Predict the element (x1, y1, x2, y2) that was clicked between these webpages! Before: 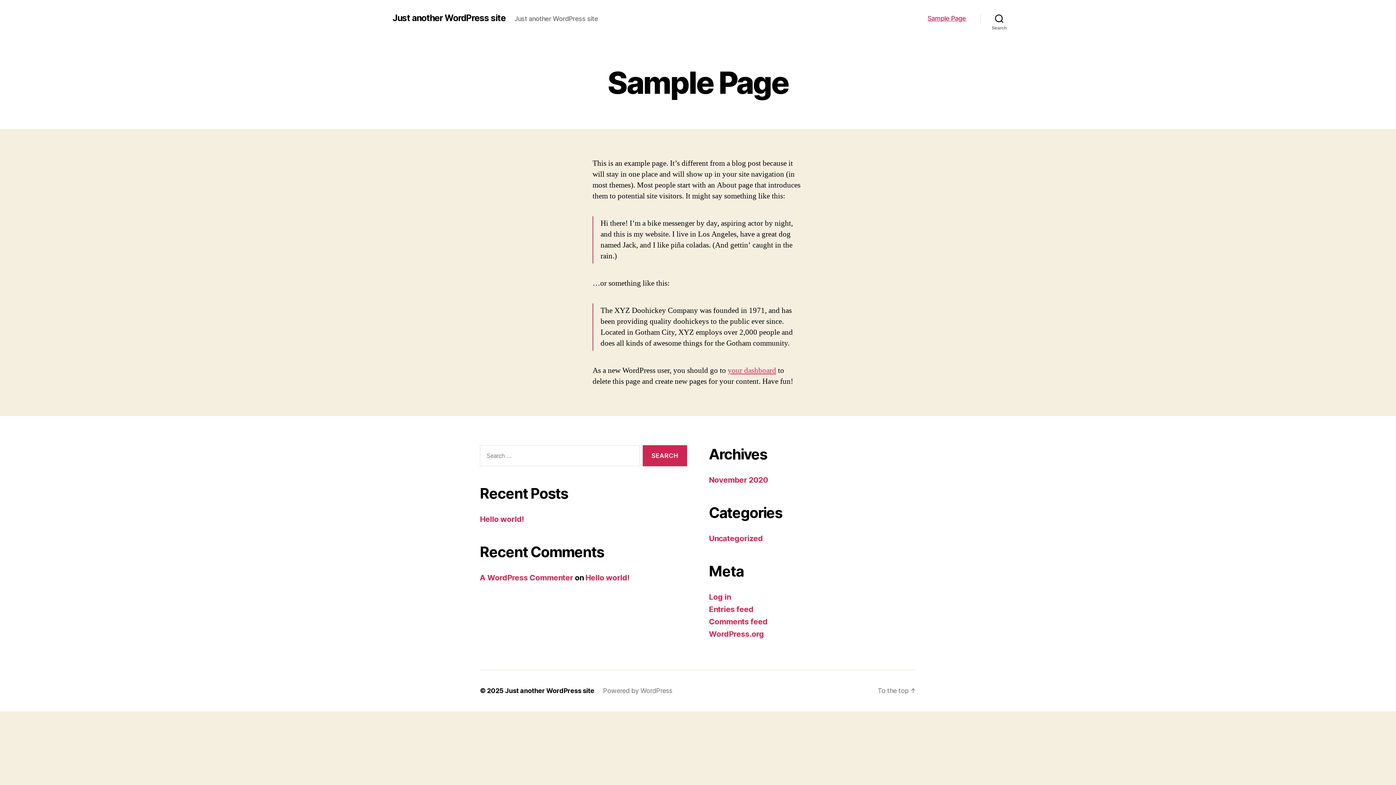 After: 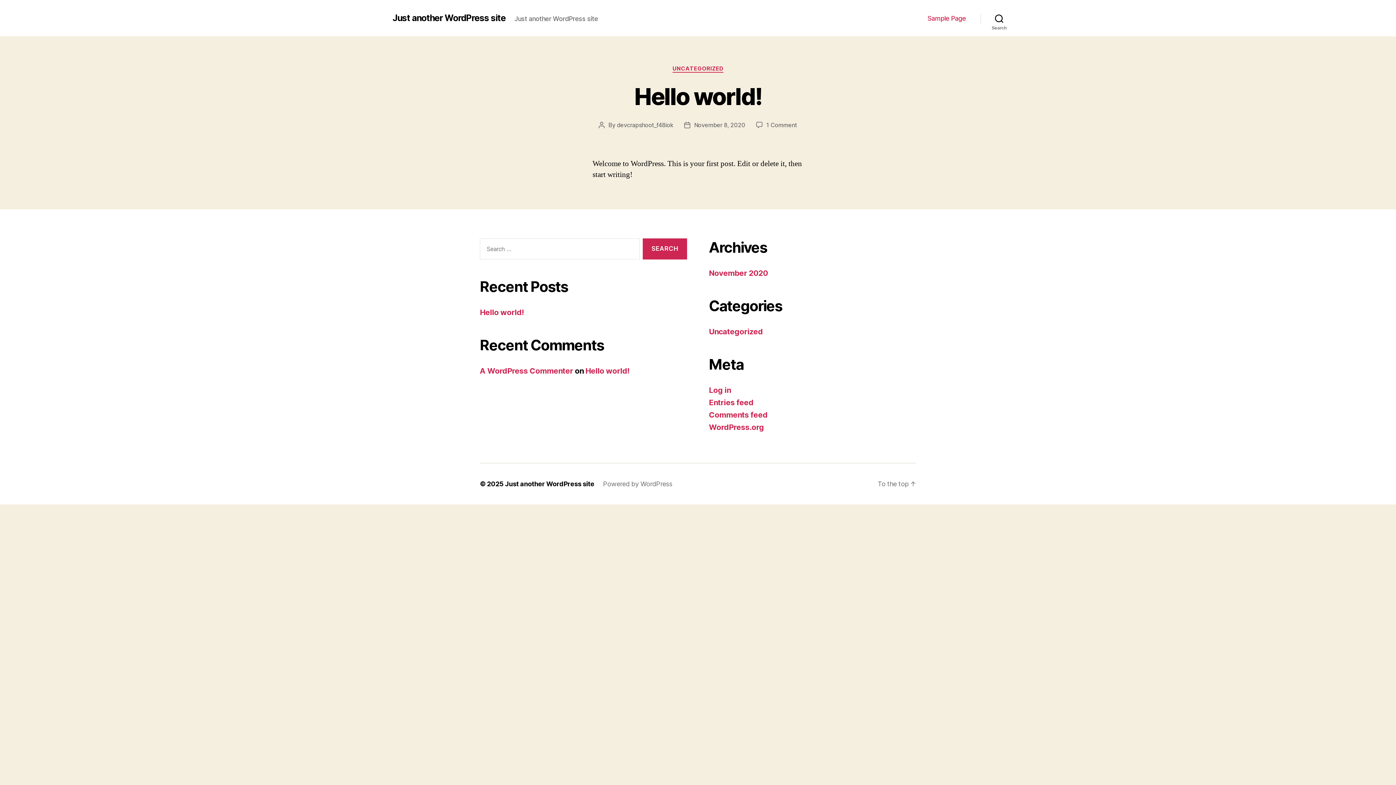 Action: label: Just another WordPress site bbox: (505, 687, 594, 694)